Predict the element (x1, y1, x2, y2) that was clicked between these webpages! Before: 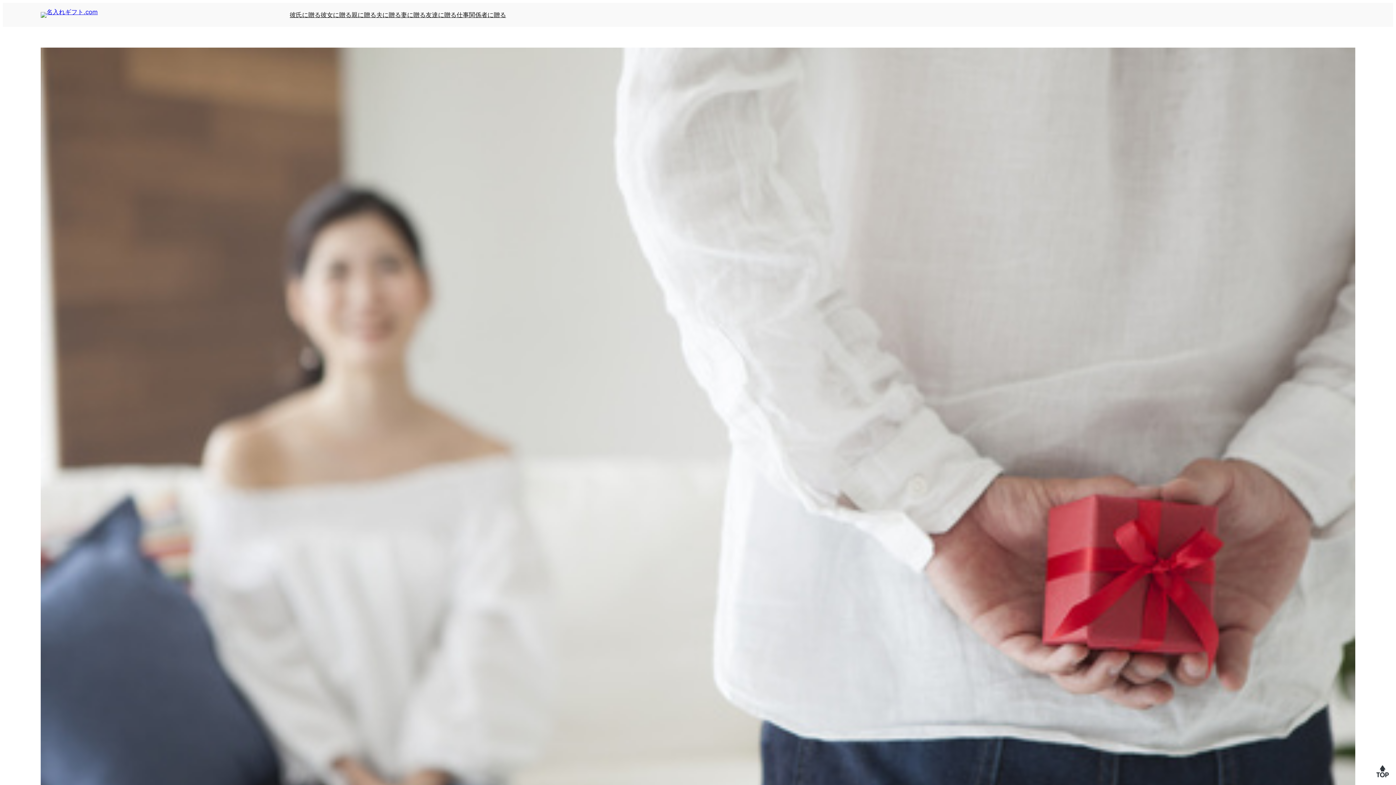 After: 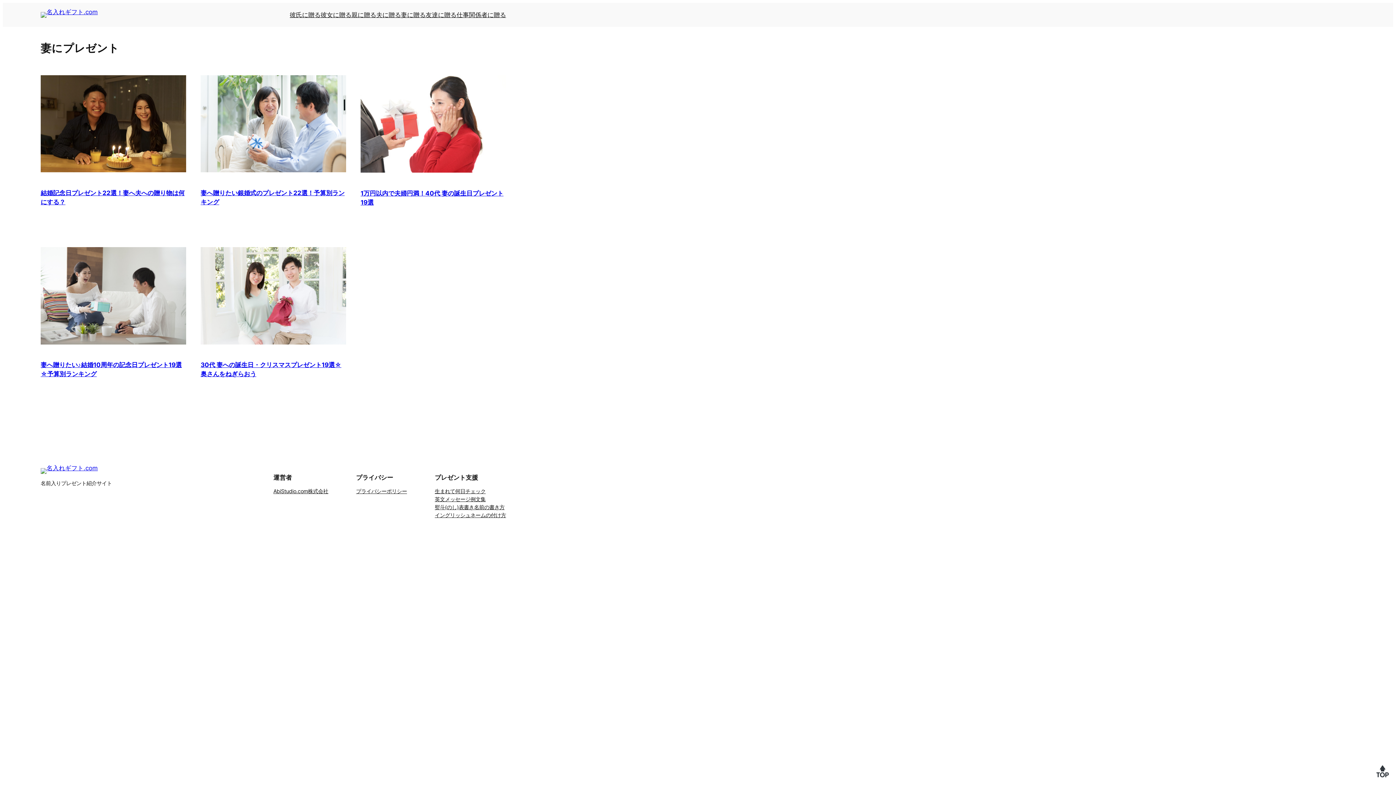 Action: bbox: (401, 10, 425, 19) label: 妻に贈る